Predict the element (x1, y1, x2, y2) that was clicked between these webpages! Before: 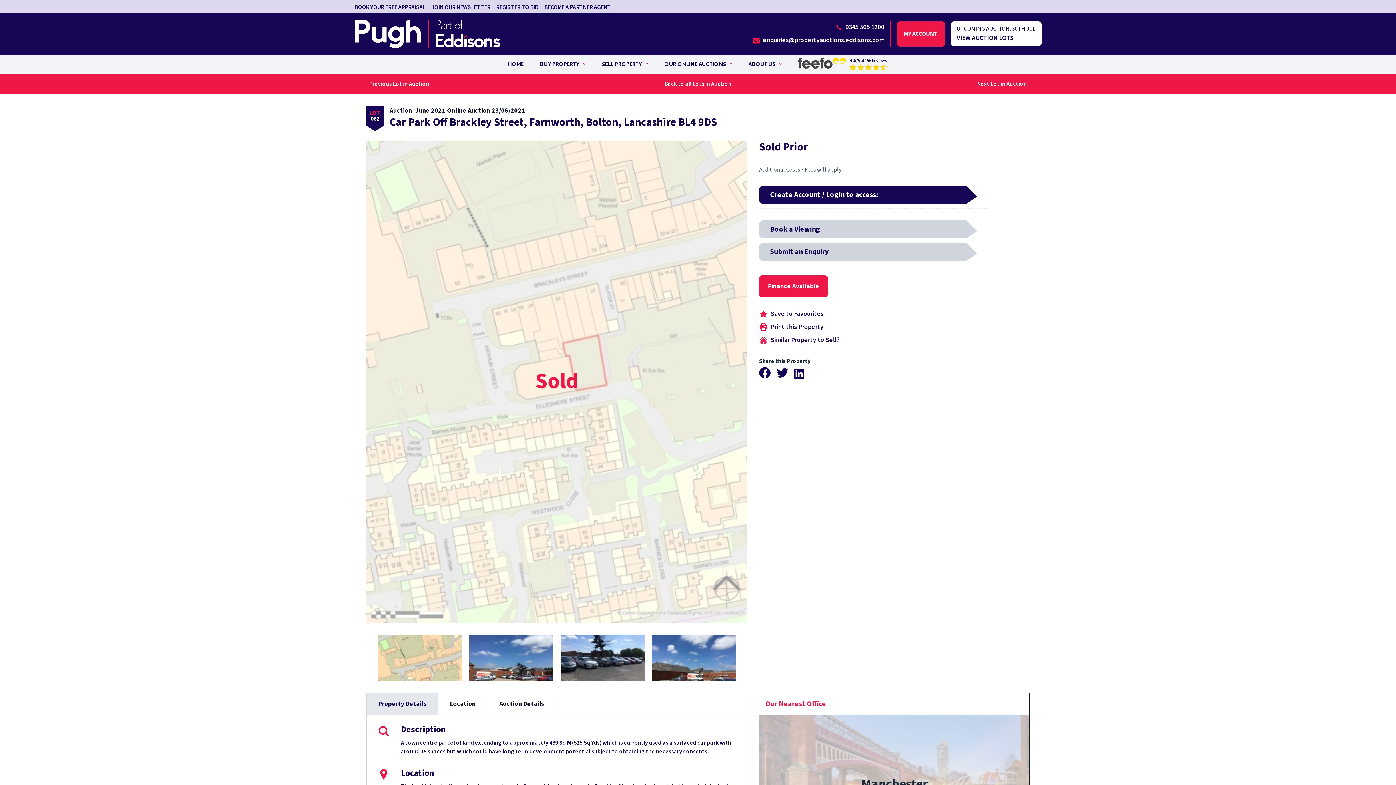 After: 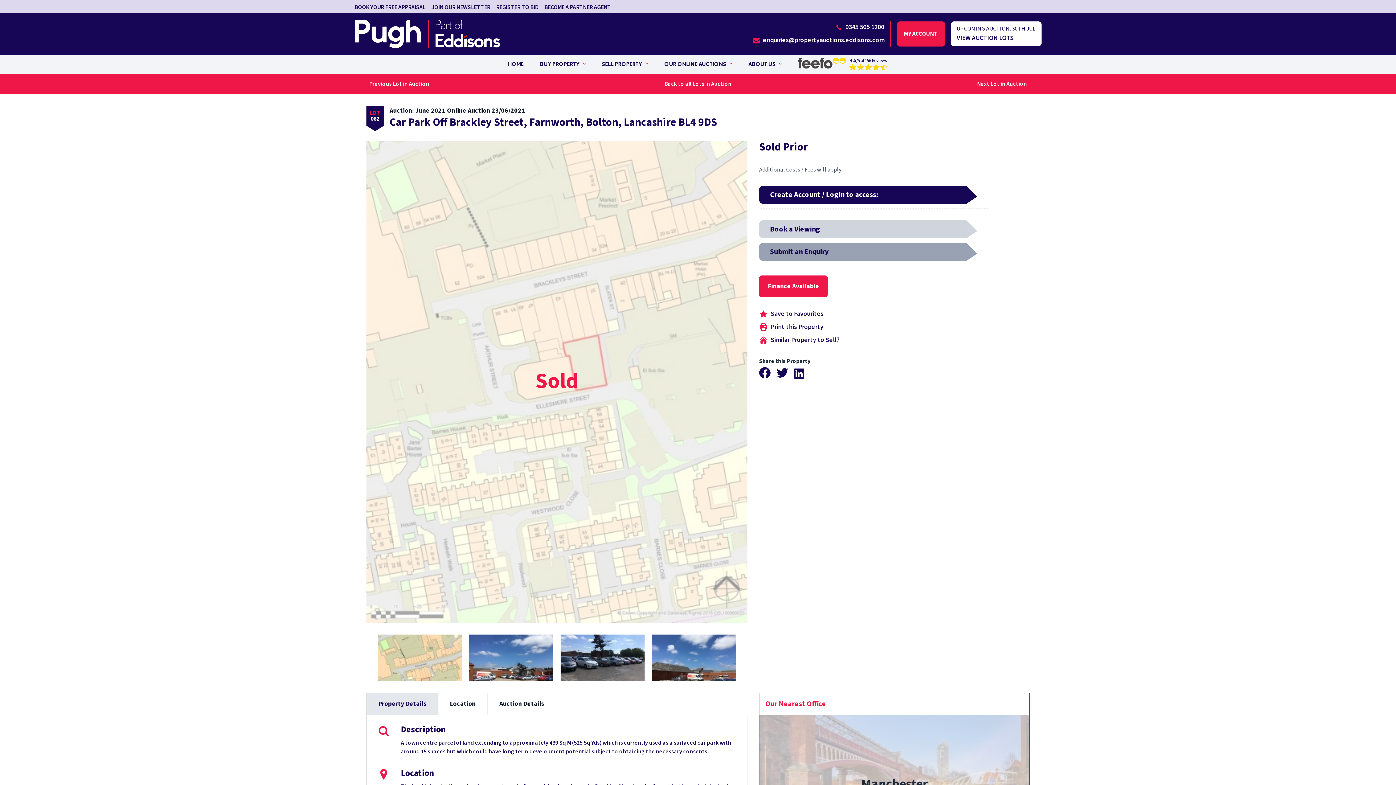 Action: bbox: (759, 248, 966, 256) label: Submit an Enquiry